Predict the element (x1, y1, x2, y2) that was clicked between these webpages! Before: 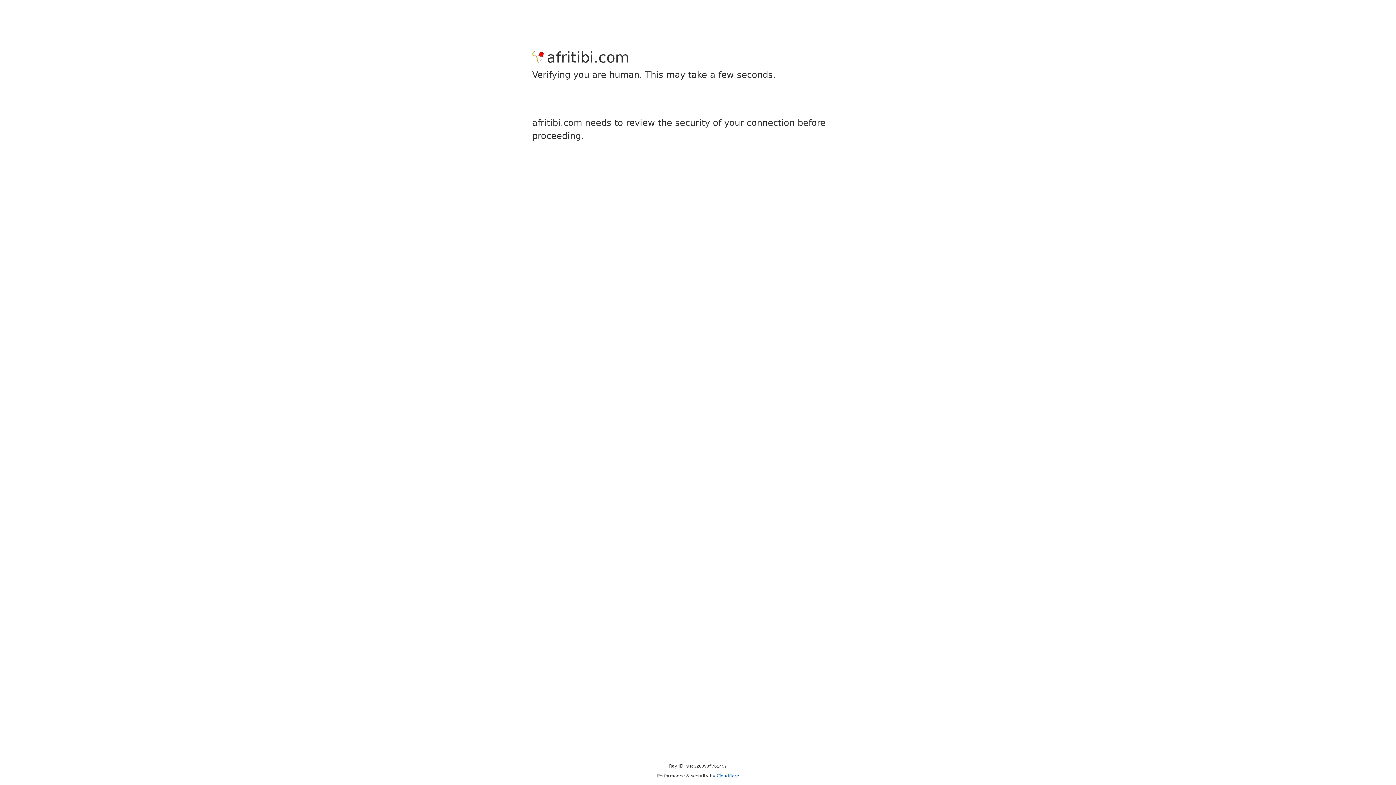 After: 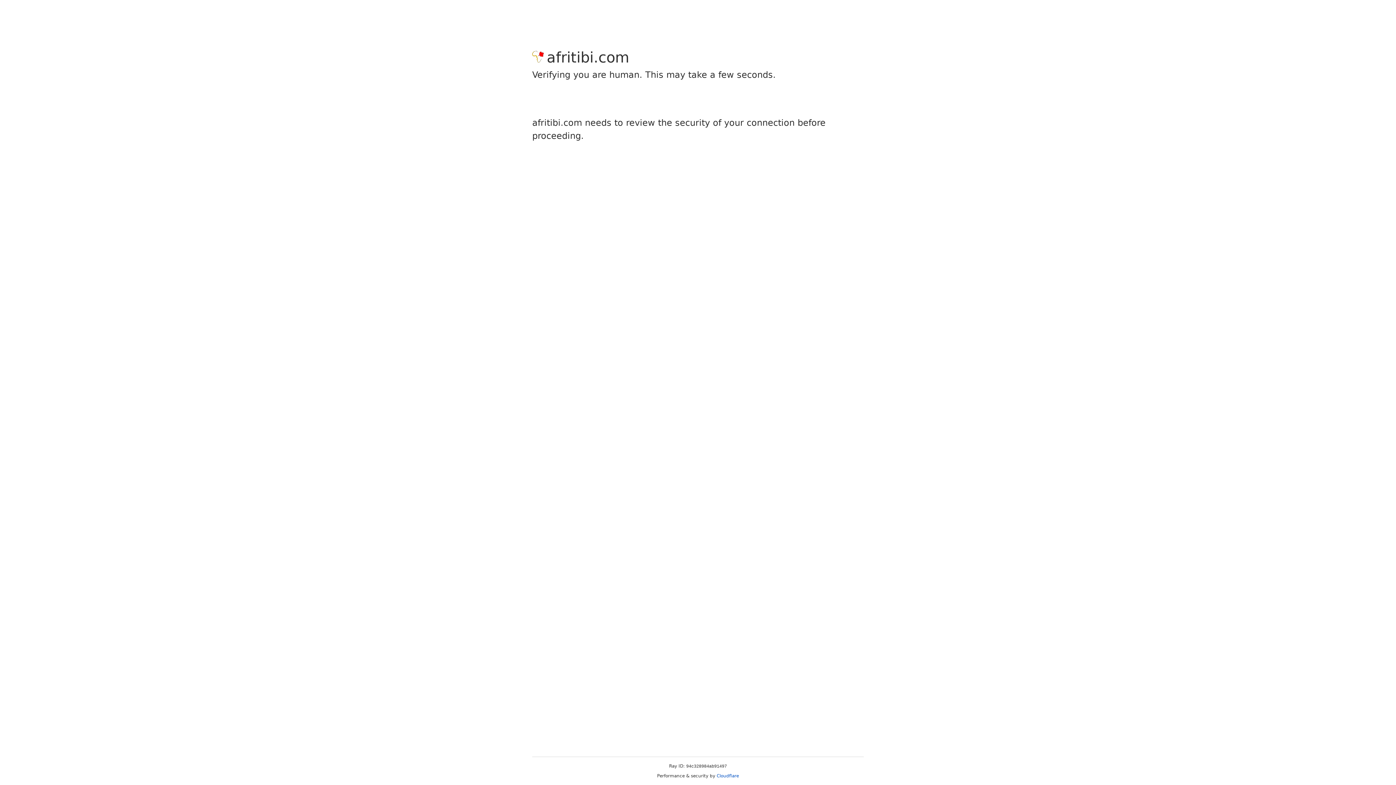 Action: label: Cloudflare bbox: (716, 773, 739, 778)